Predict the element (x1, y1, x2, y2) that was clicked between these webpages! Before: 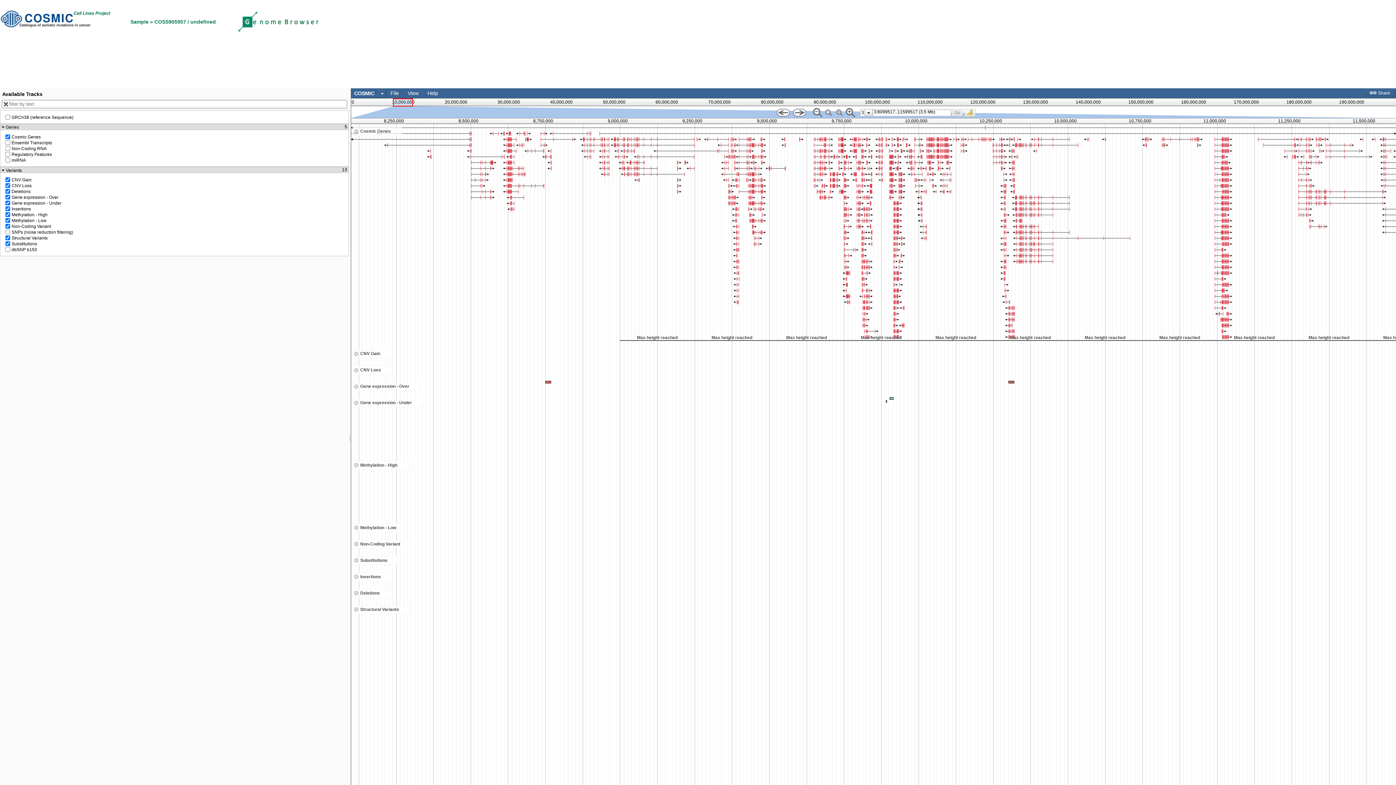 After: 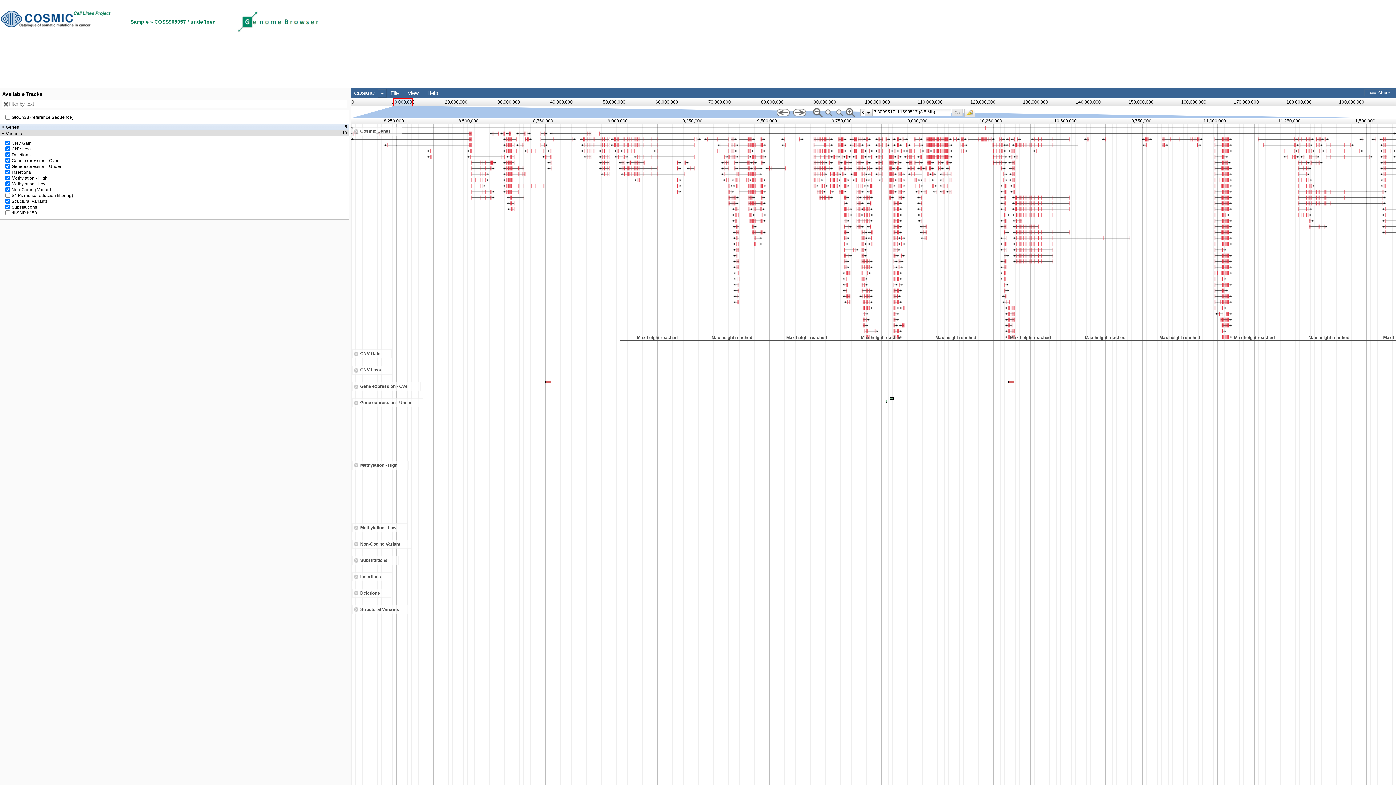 Action: bbox: (1, 124, 347, 129) label: Genes
5